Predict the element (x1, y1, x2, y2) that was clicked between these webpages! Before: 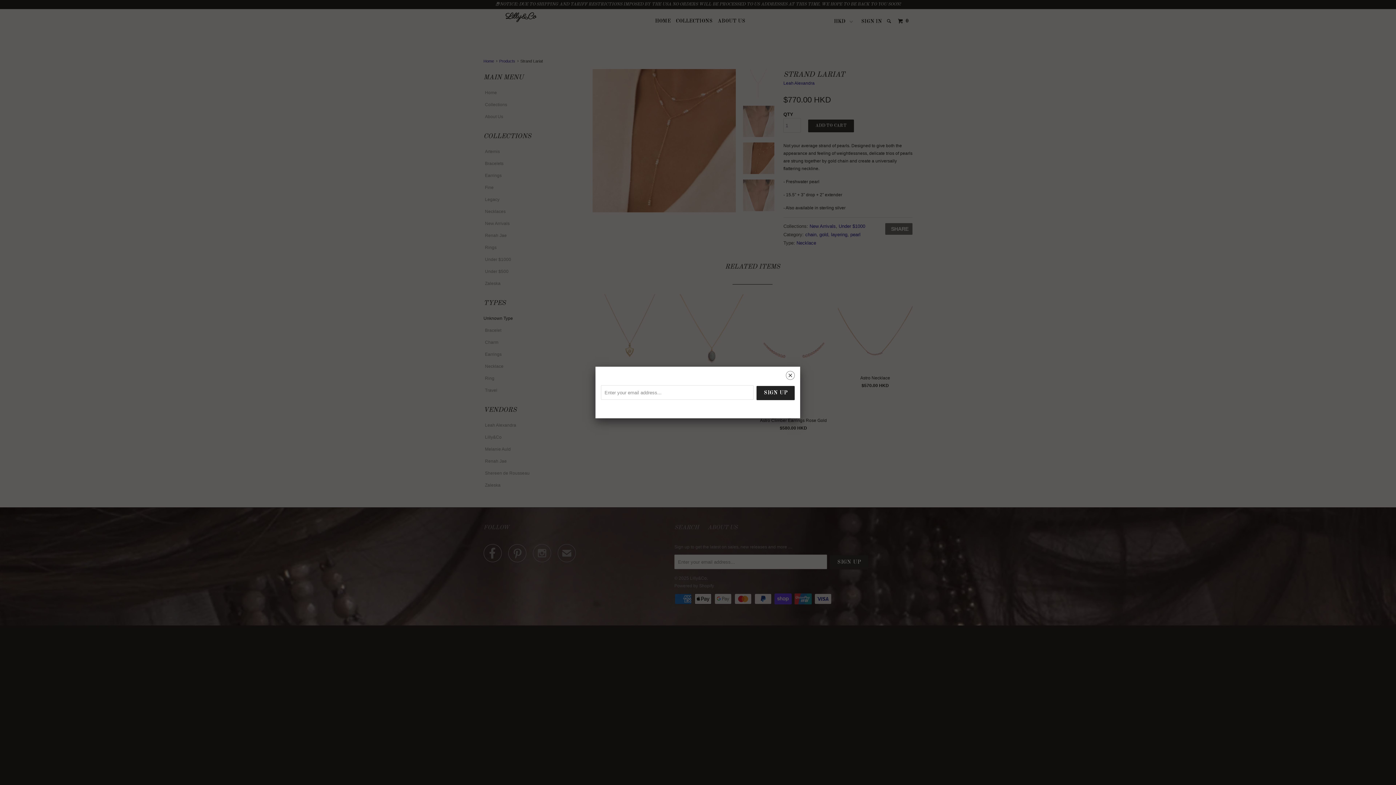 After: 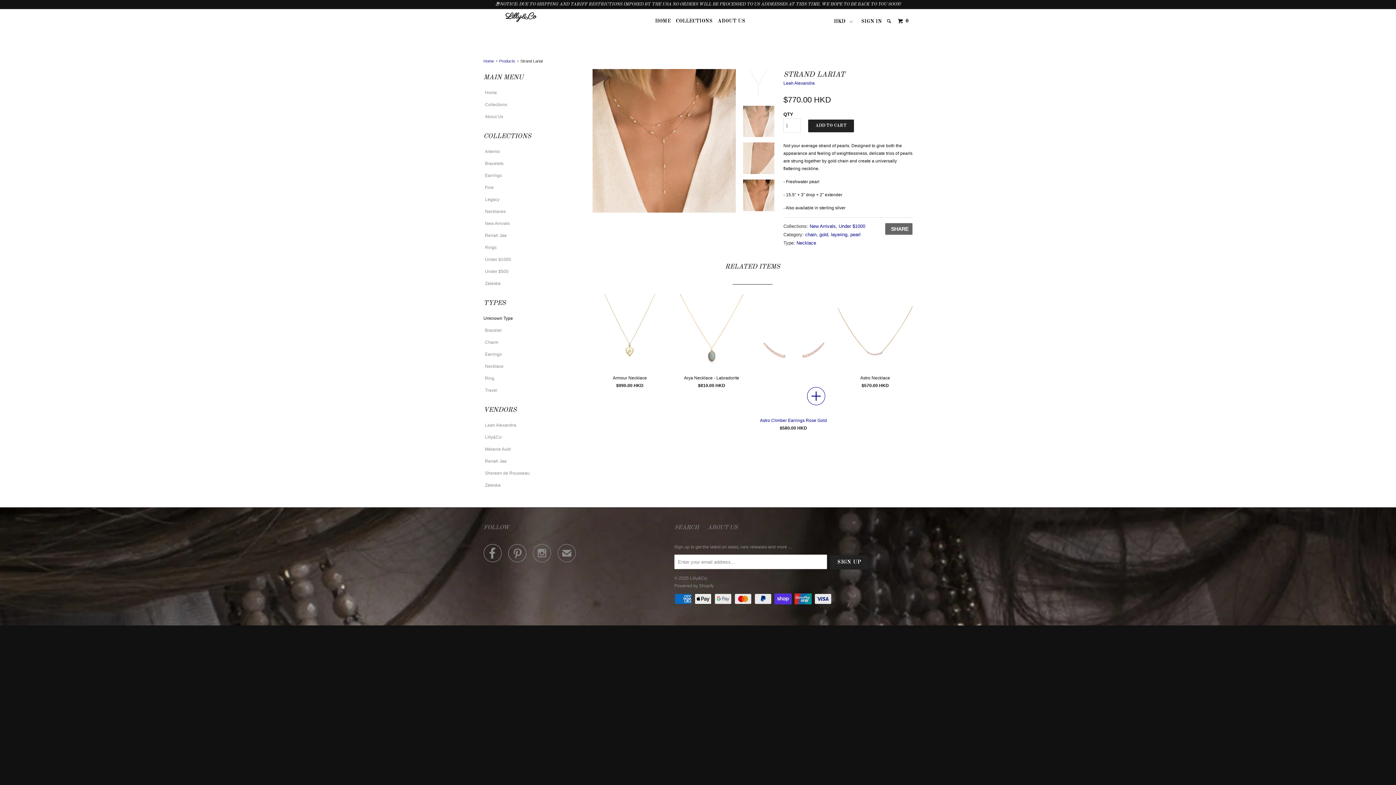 Action: bbox: (786, 373, 794, 380) label: ␡